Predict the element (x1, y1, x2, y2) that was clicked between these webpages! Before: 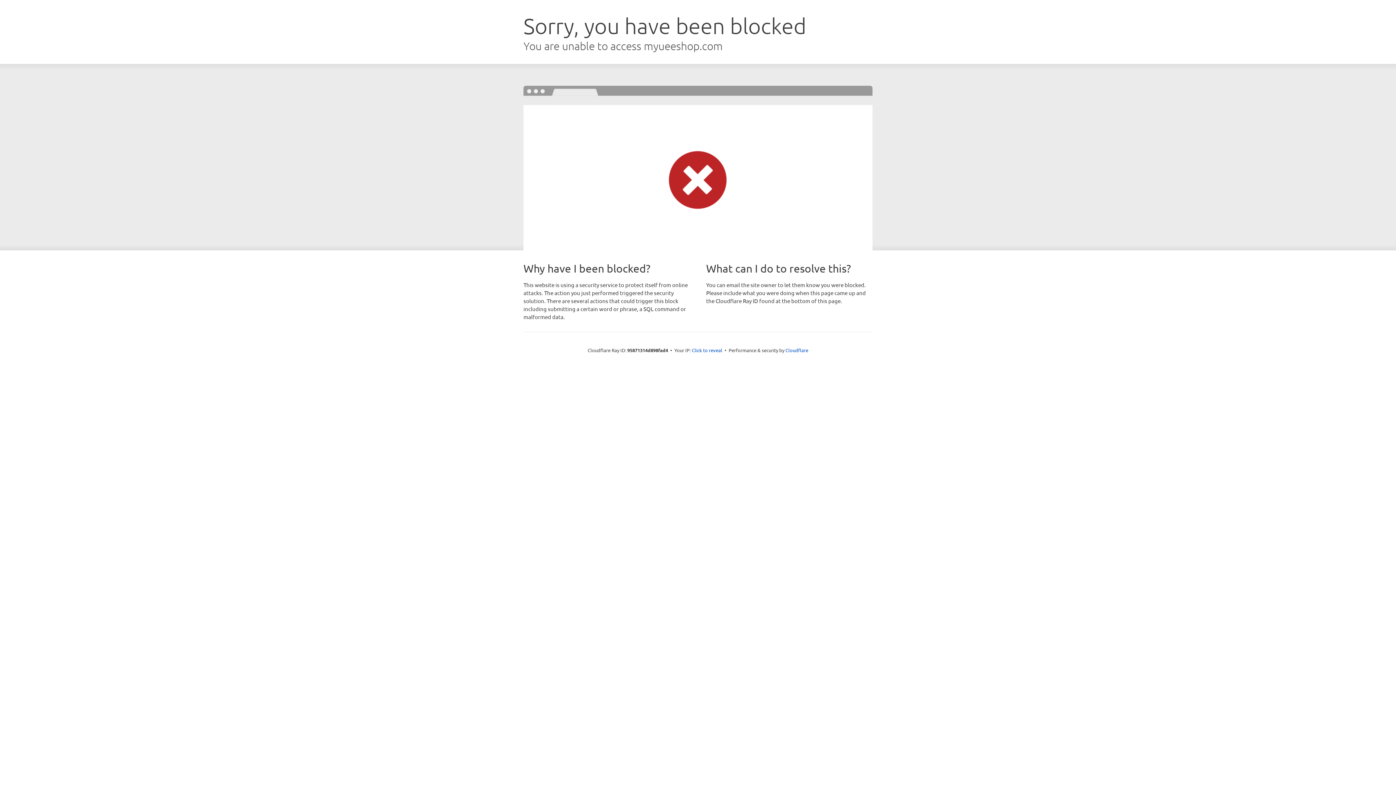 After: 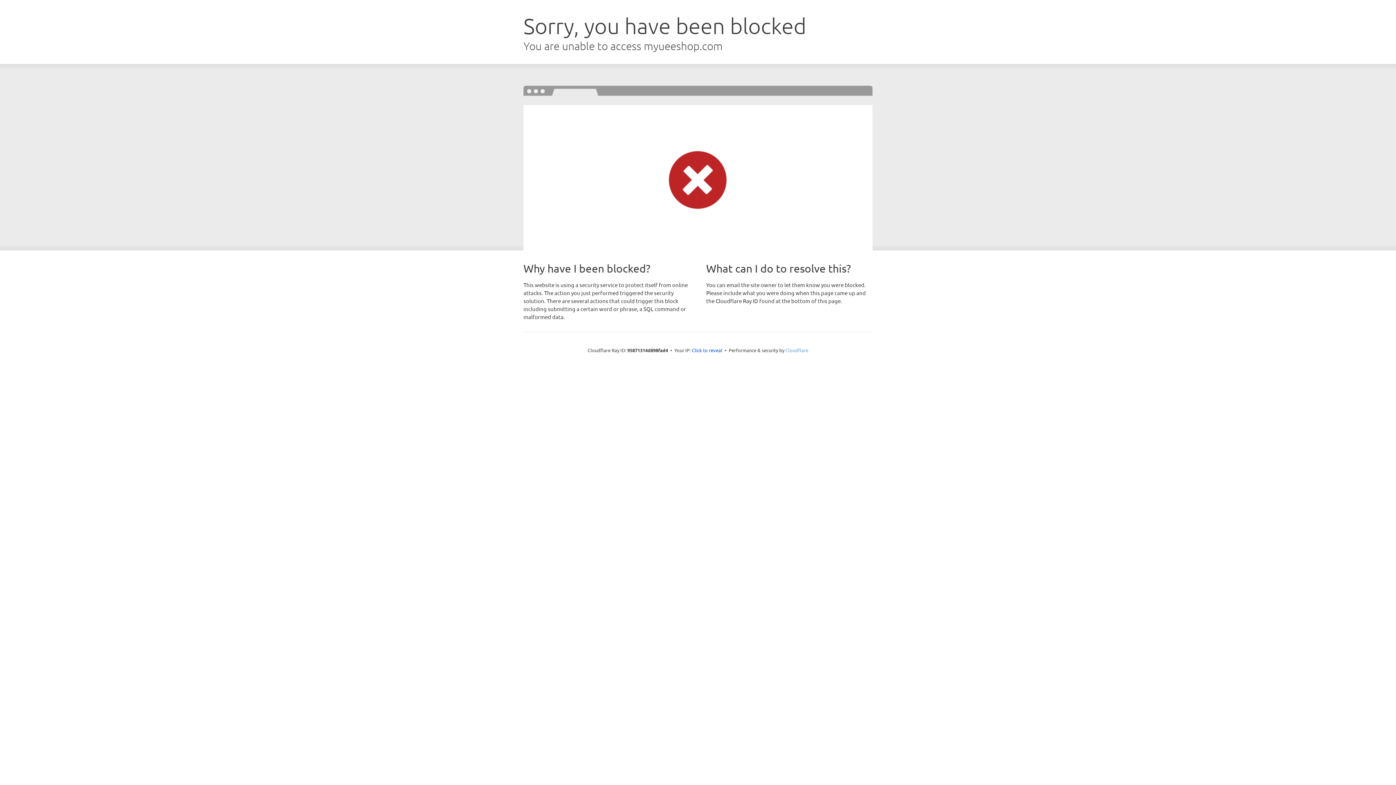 Action: label: Cloudflare bbox: (785, 347, 808, 353)